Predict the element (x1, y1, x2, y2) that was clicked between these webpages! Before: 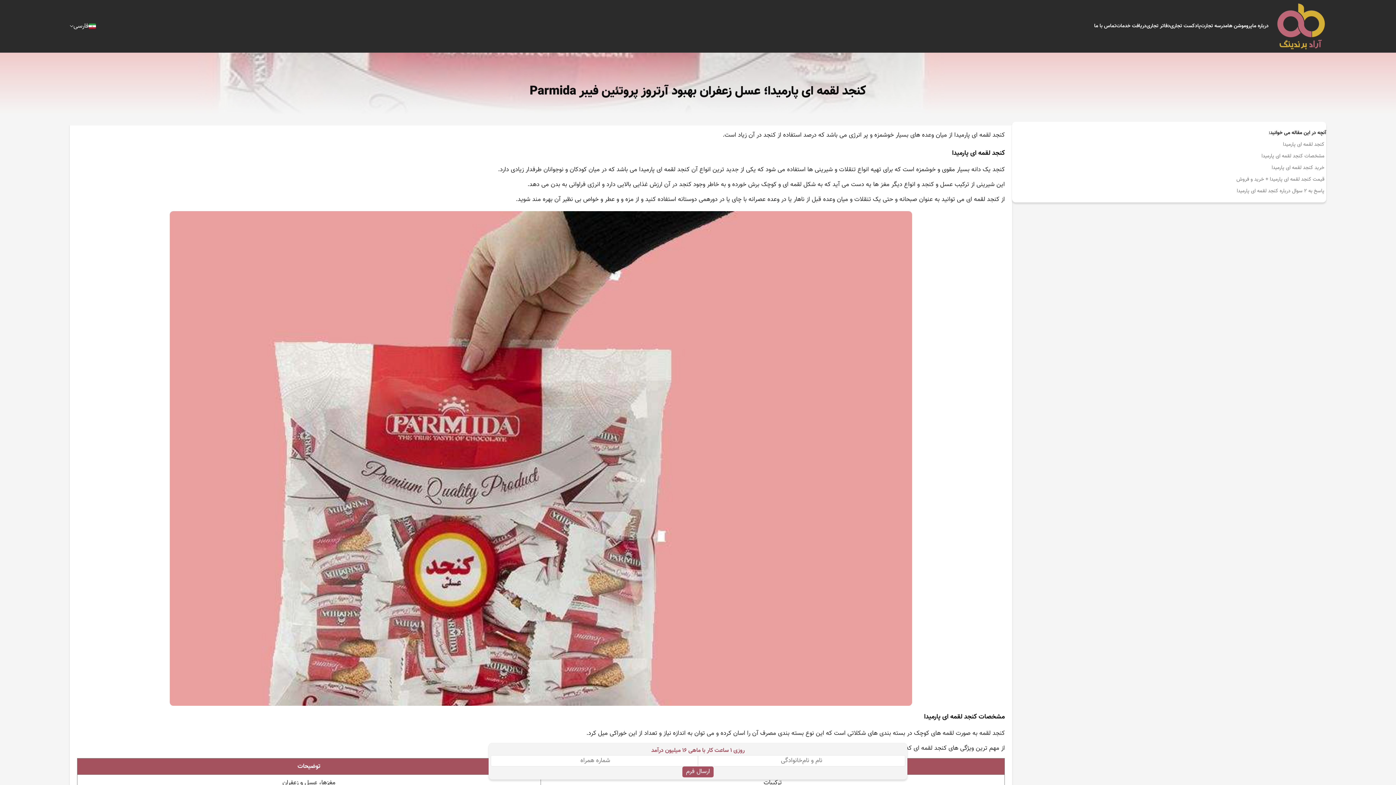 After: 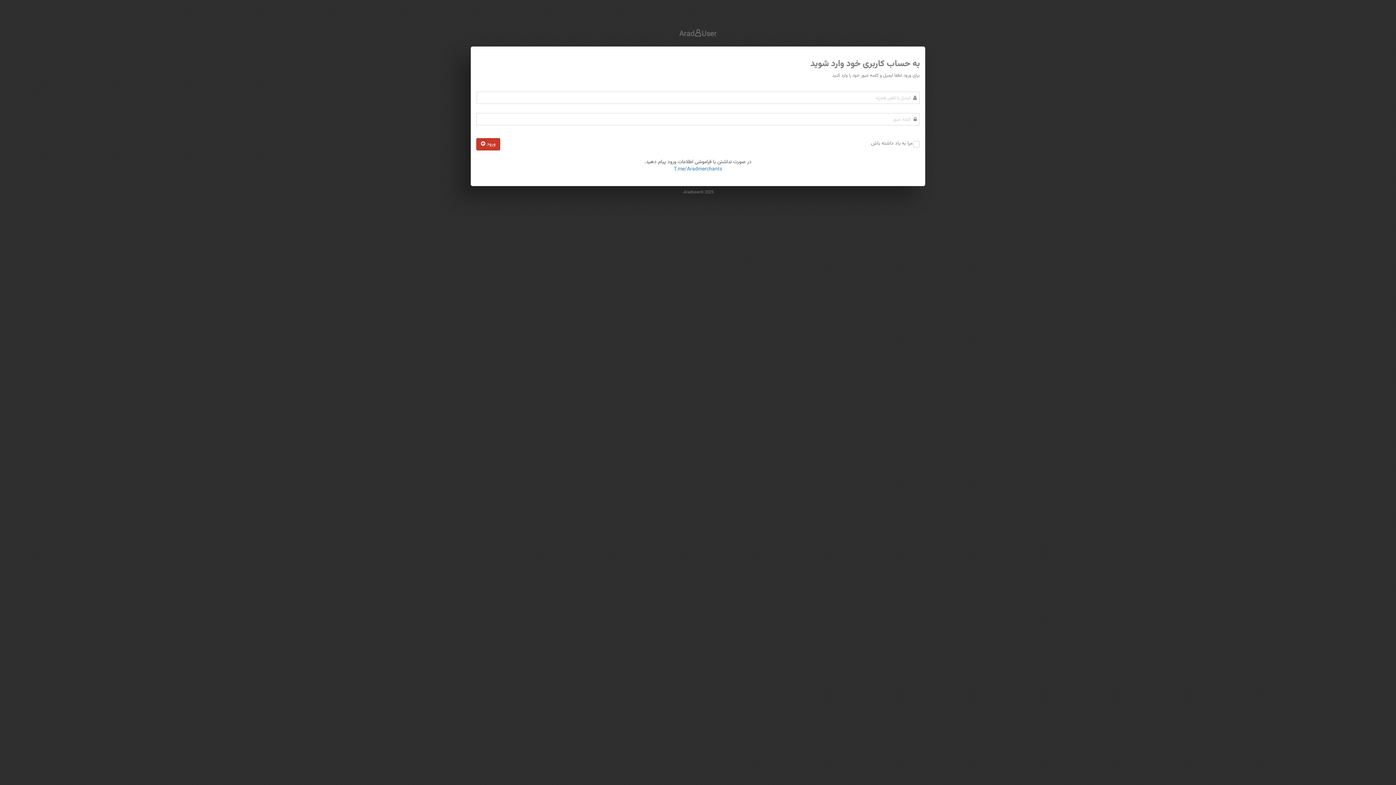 Action: bbox: (1116, 22, 1146, 30) label: دریافت خدمات